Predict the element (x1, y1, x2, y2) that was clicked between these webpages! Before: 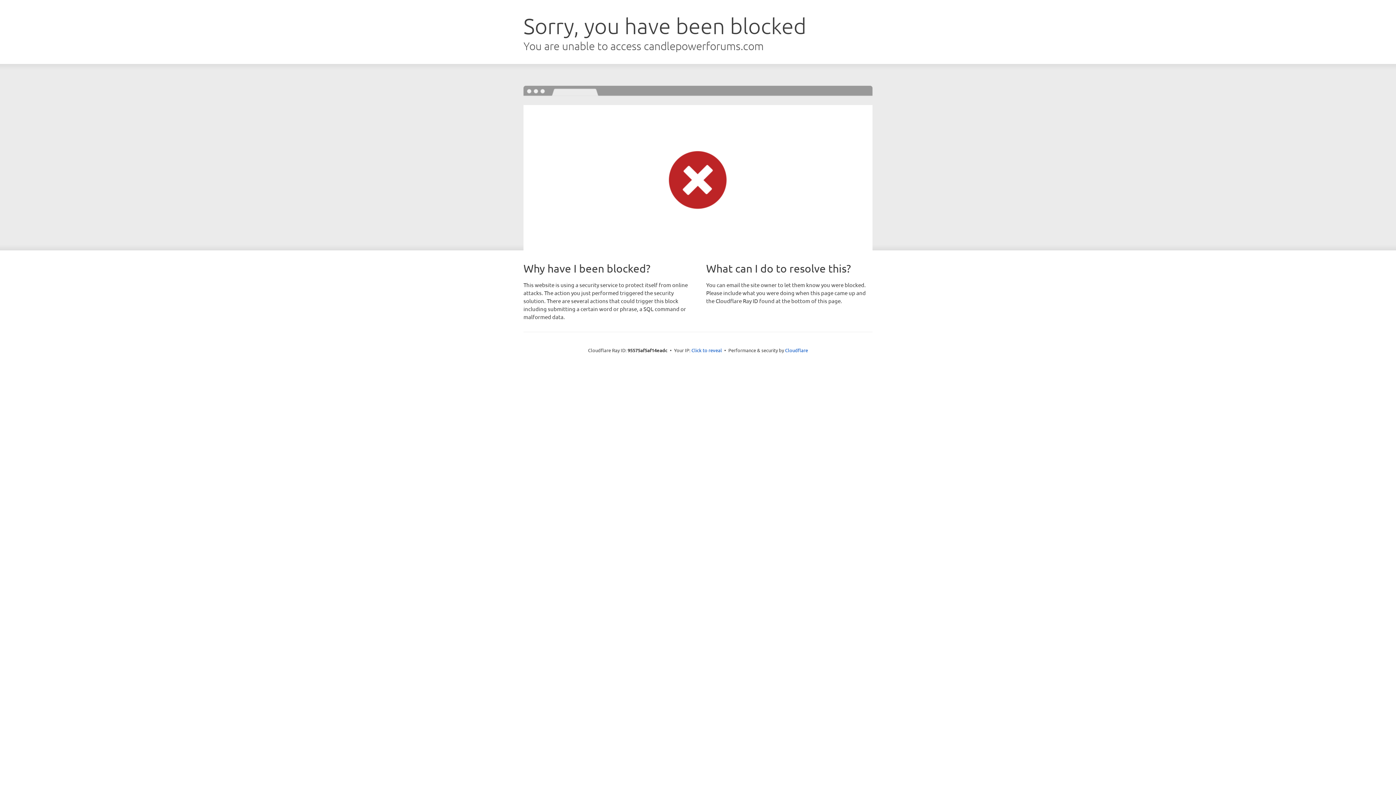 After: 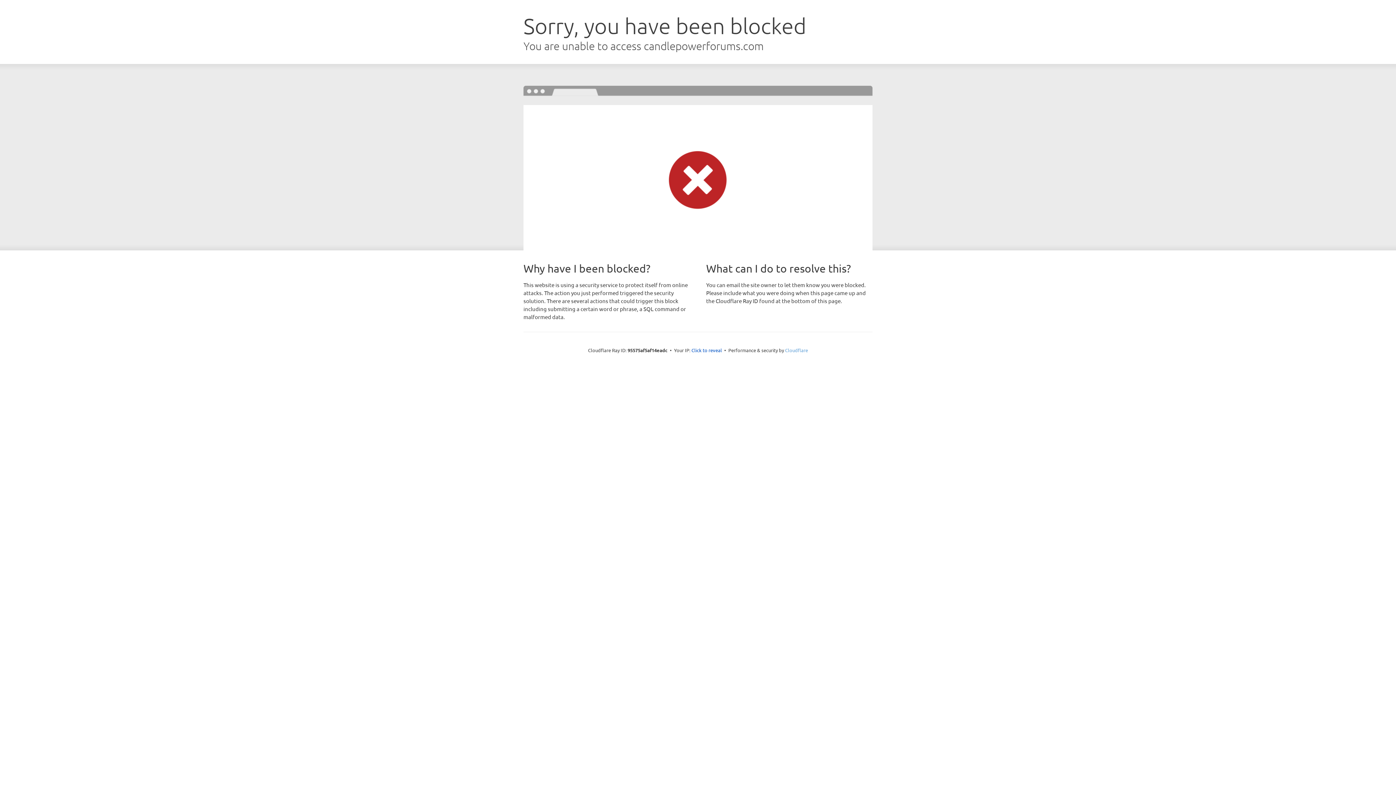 Action: label: Cloudflare bbox: (785, 347, 808, 353)